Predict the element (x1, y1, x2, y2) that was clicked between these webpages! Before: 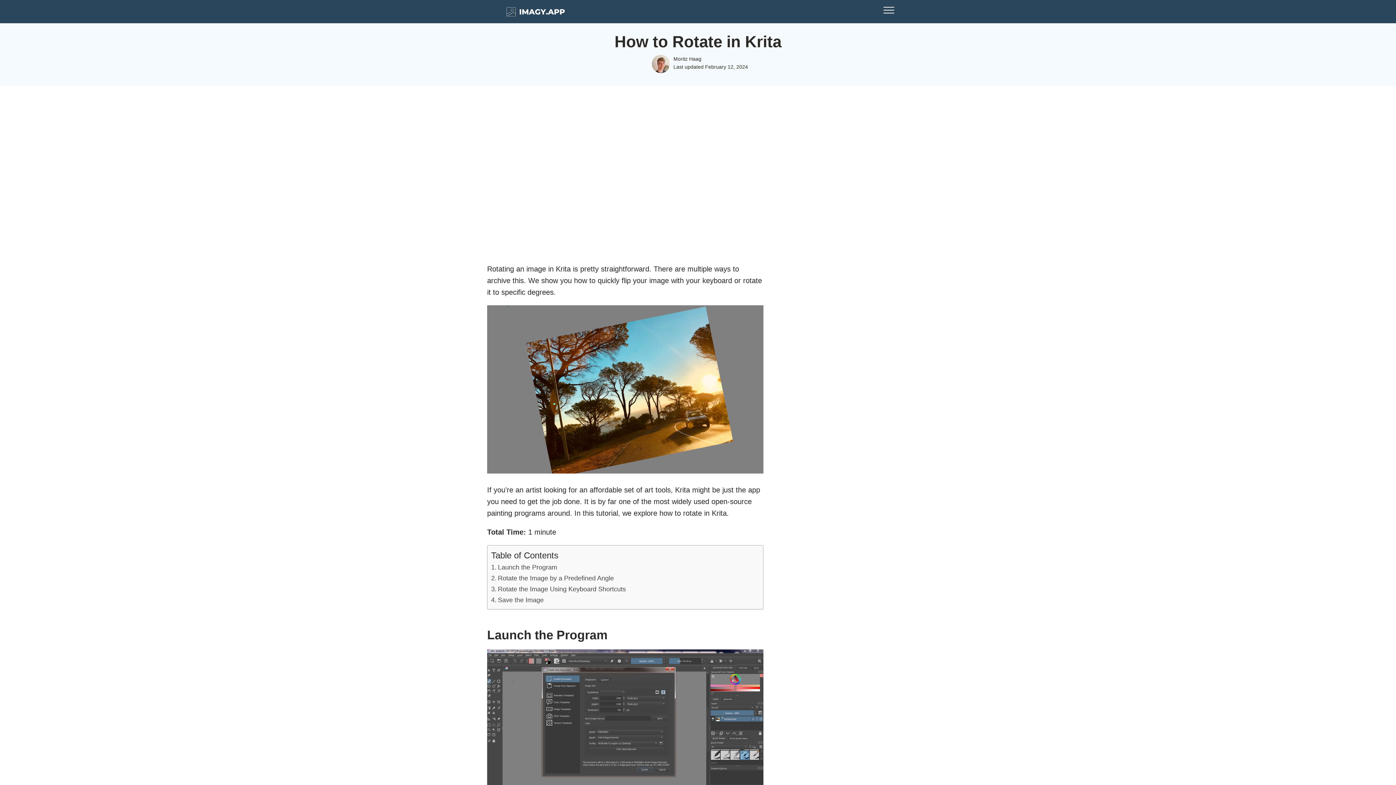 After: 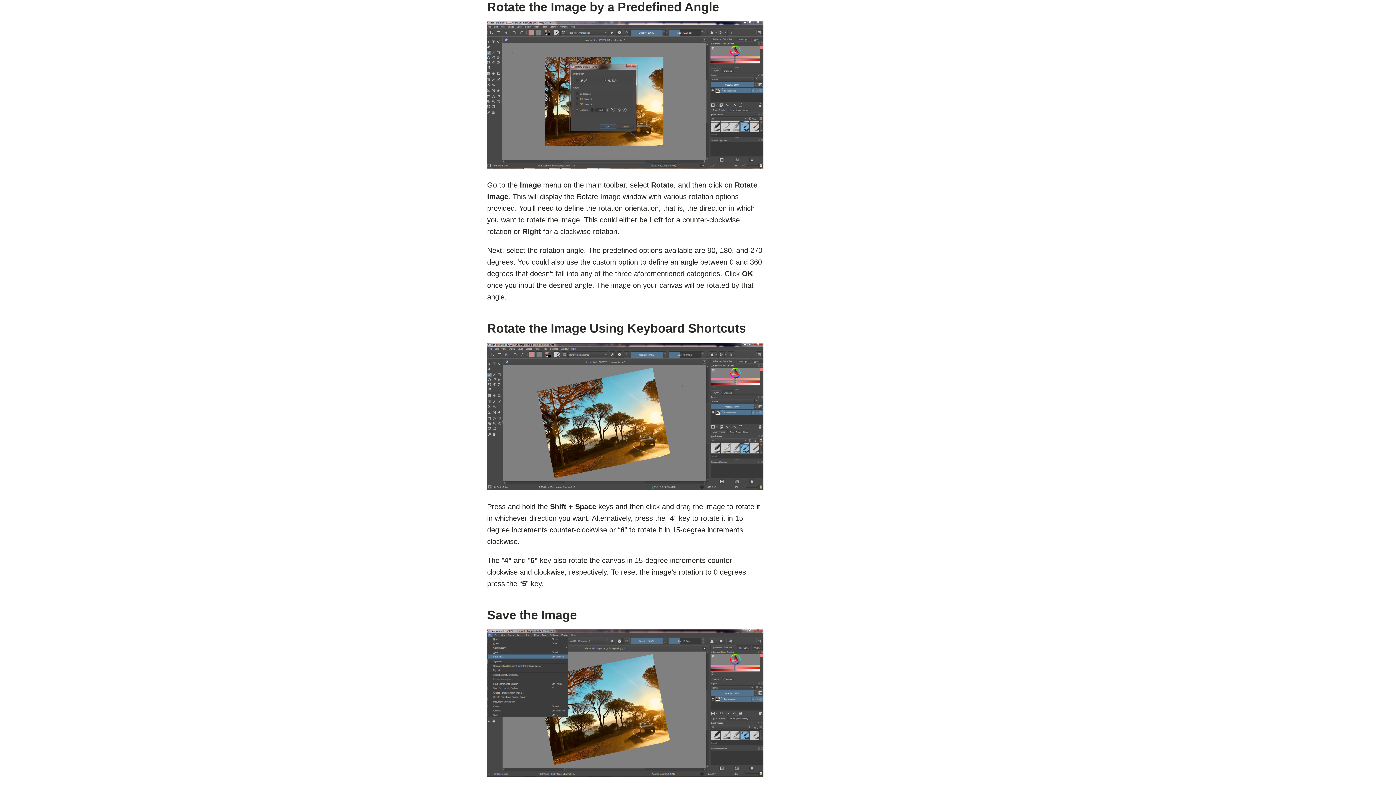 Action: bbox: (491, 573, 614, 583) label: Rotate the Image by a Predefined Angle